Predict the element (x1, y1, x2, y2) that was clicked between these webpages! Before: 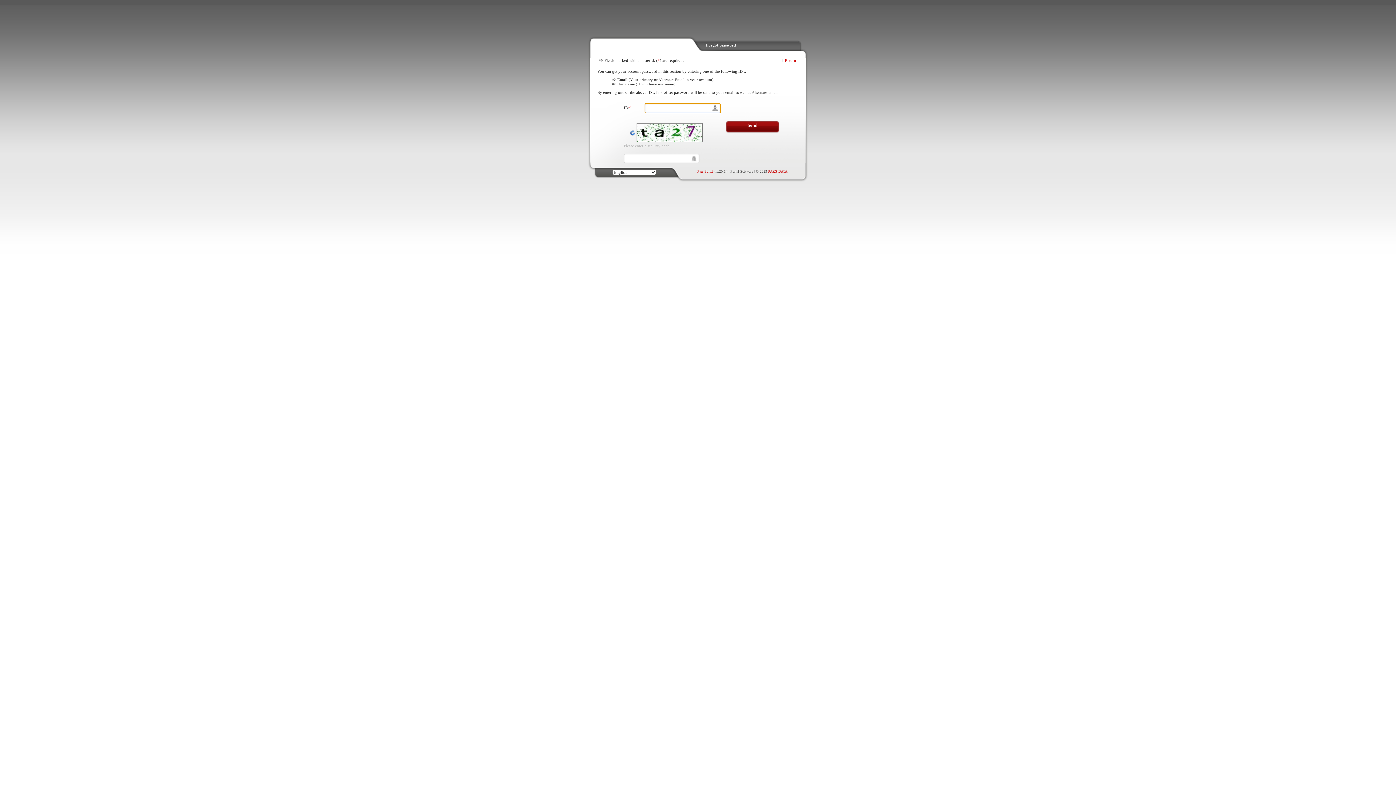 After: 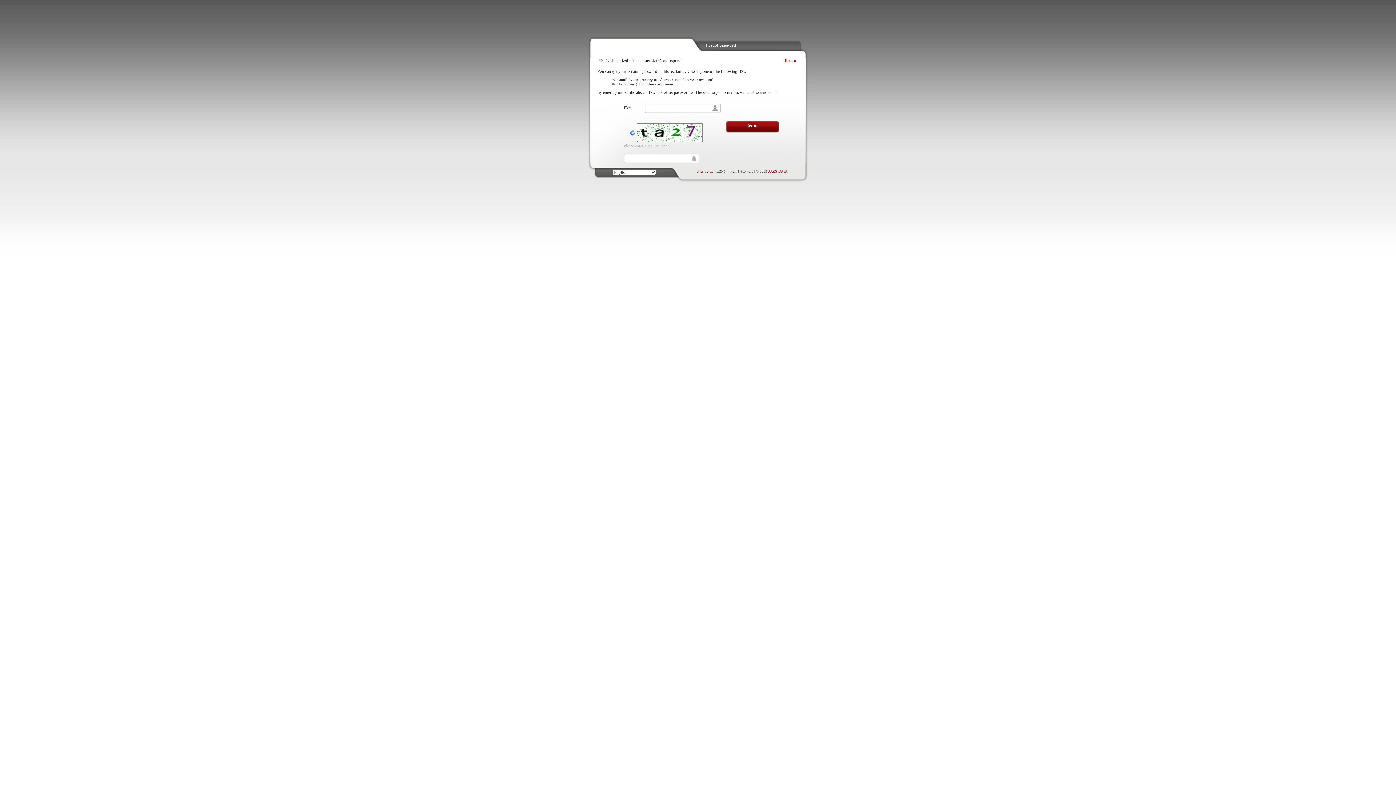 Action: label: Pars Portal bbox: (697, 169, 713, 173)